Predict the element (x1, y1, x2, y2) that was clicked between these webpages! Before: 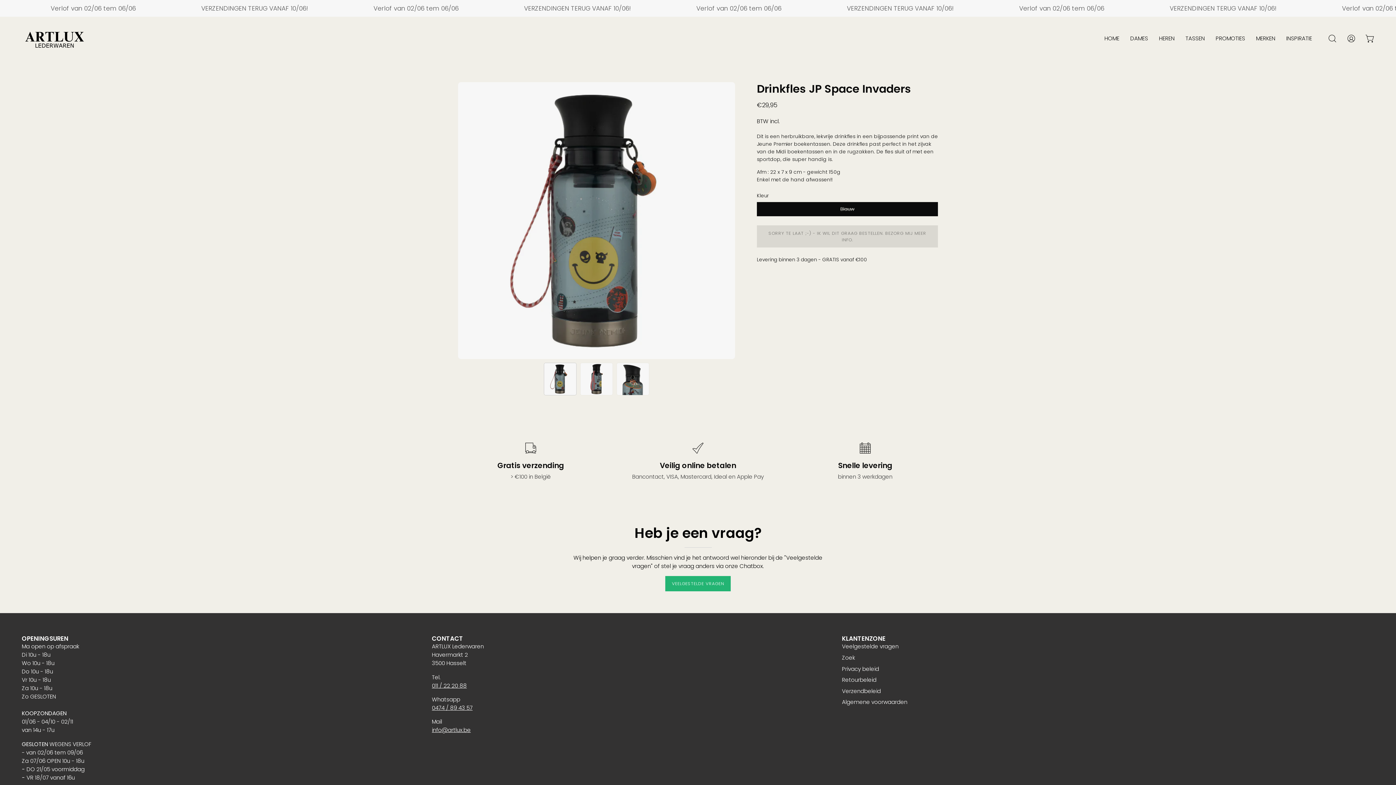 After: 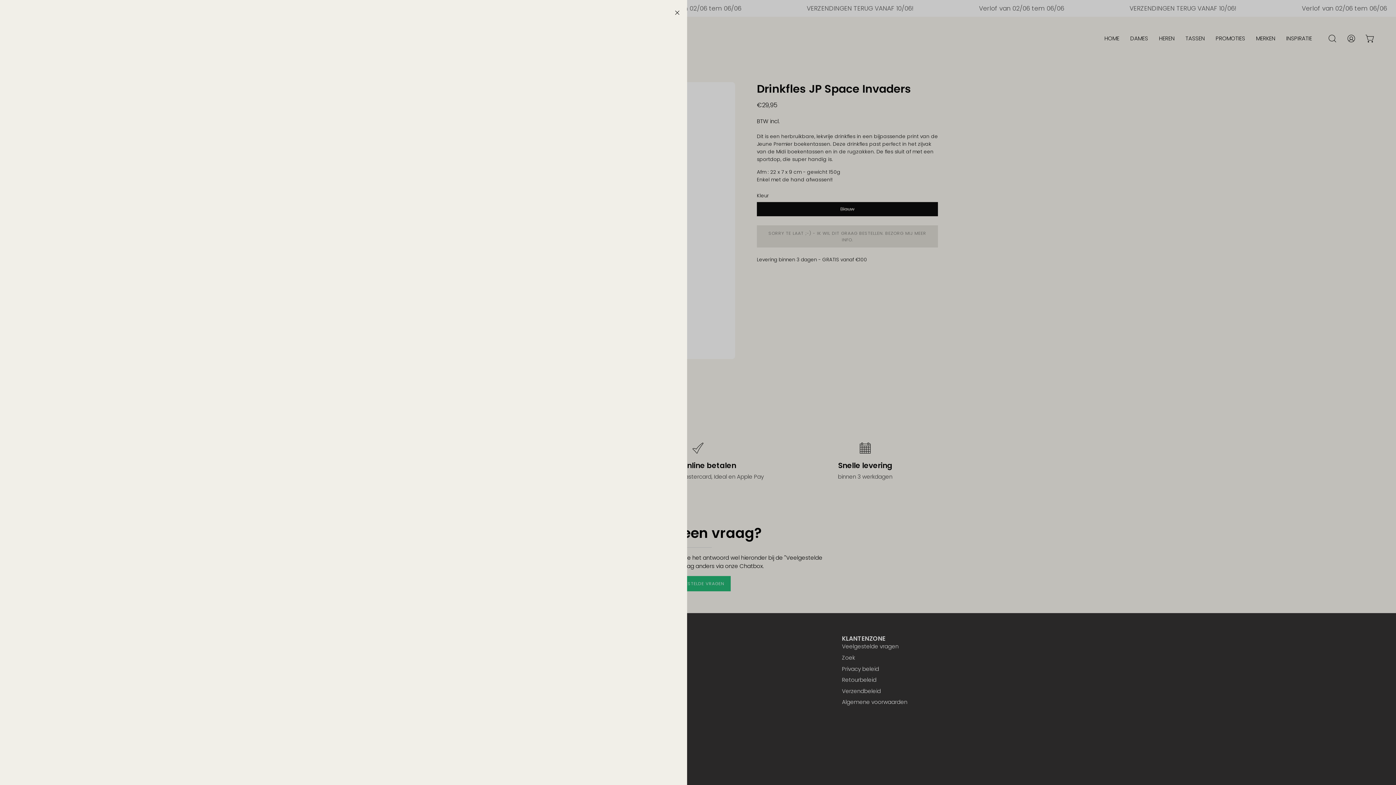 Action: bbox: (757, 255, 867, 264) label: Levering binnen 3 dagen - GRATIS vanaf €100